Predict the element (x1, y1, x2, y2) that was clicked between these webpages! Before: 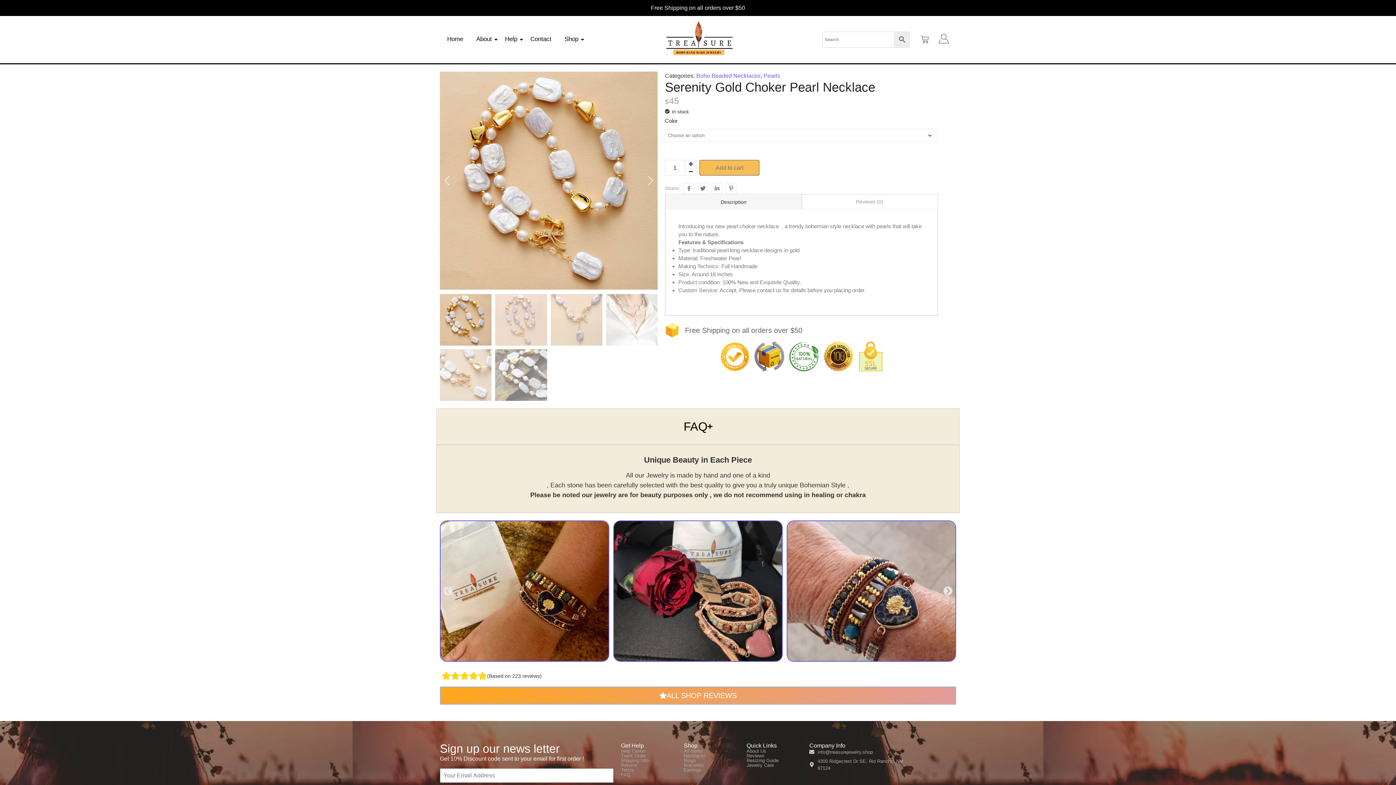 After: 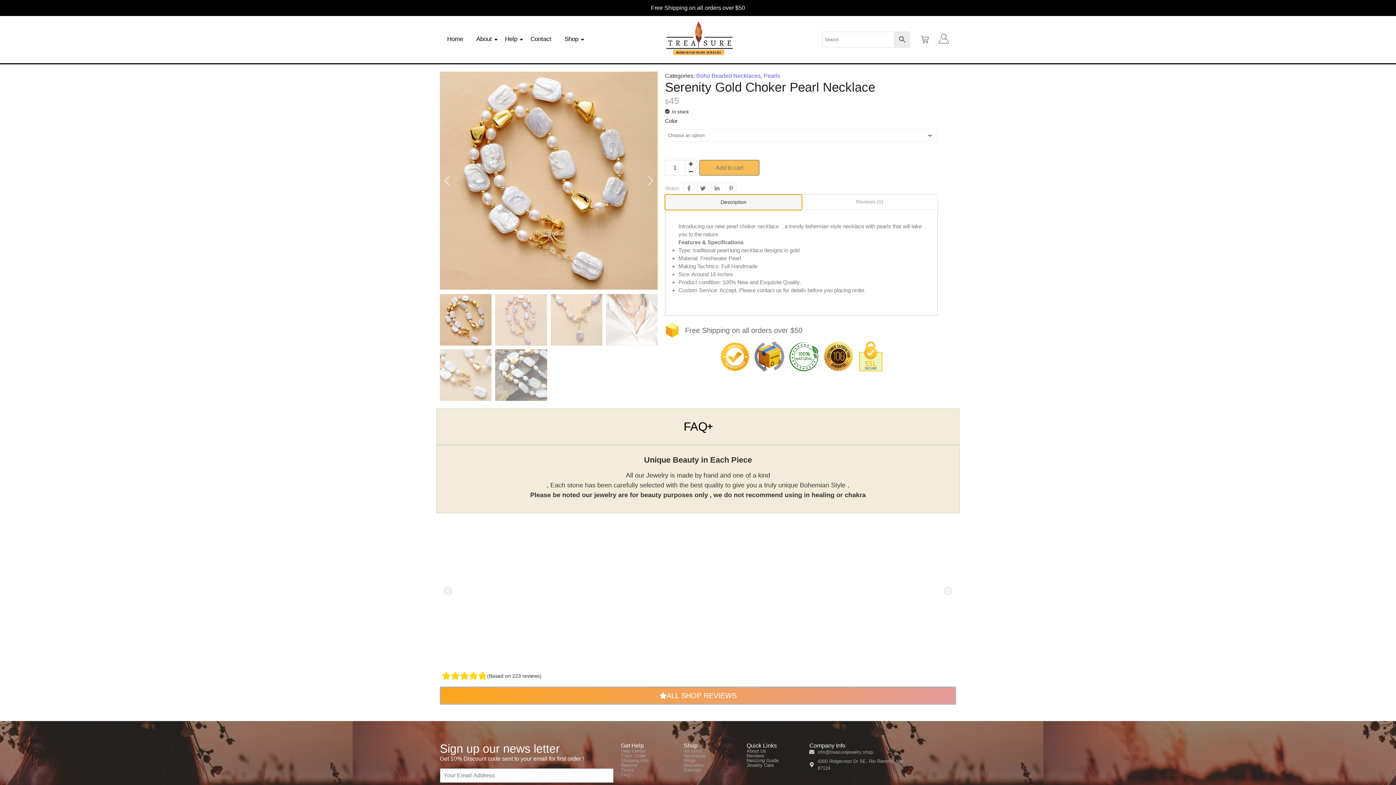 Action: bbox: (665, 194, 801, 209) label: Description